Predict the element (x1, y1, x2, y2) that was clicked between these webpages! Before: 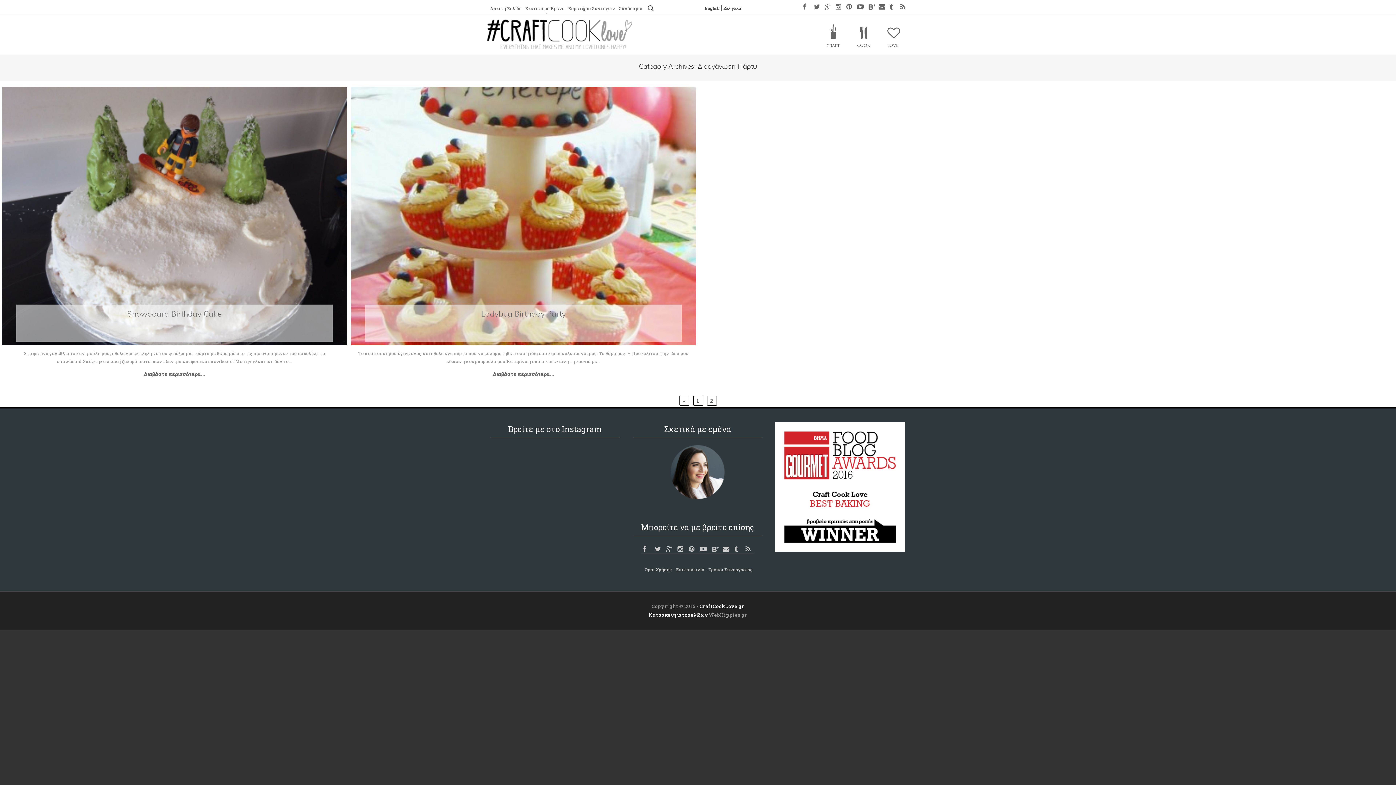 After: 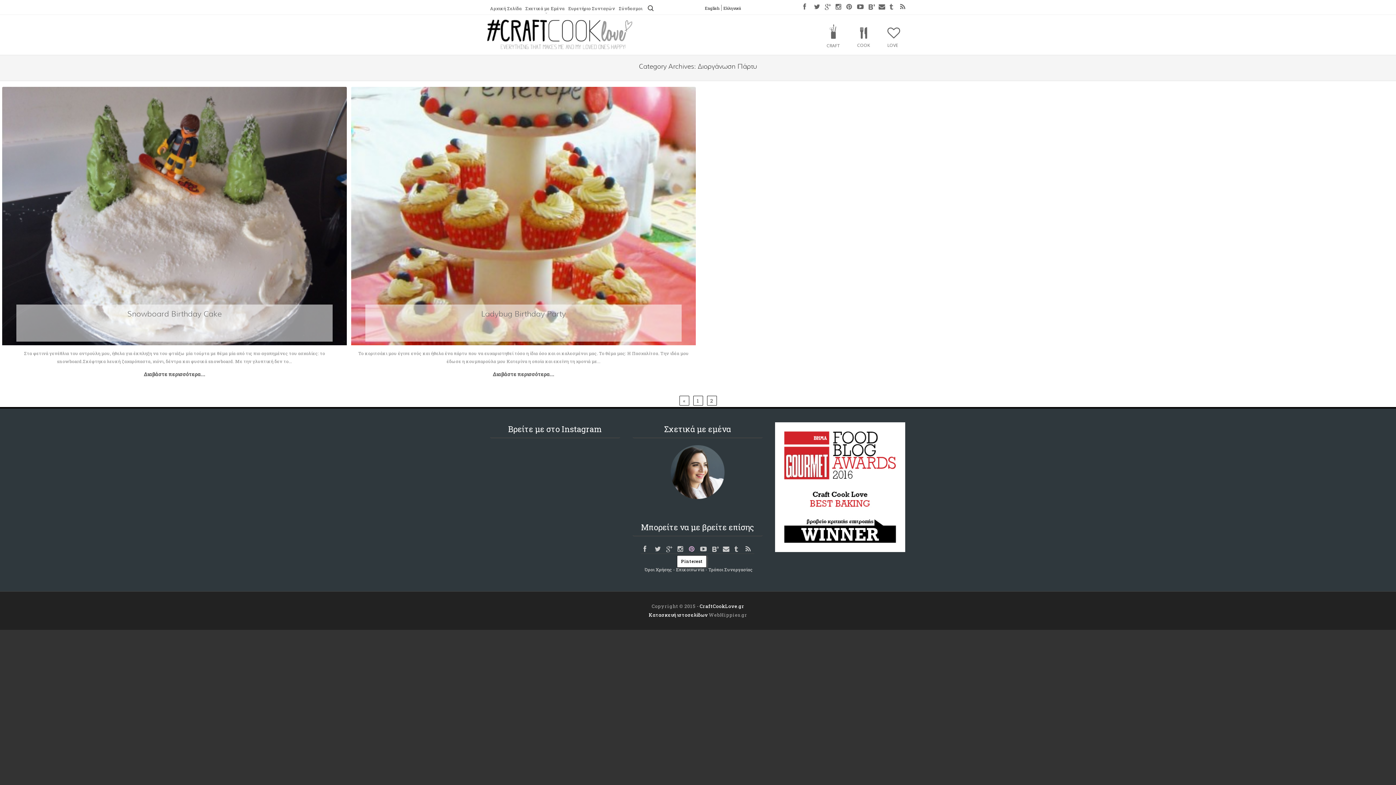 Action: bbox: (686, 543, 697, 552)